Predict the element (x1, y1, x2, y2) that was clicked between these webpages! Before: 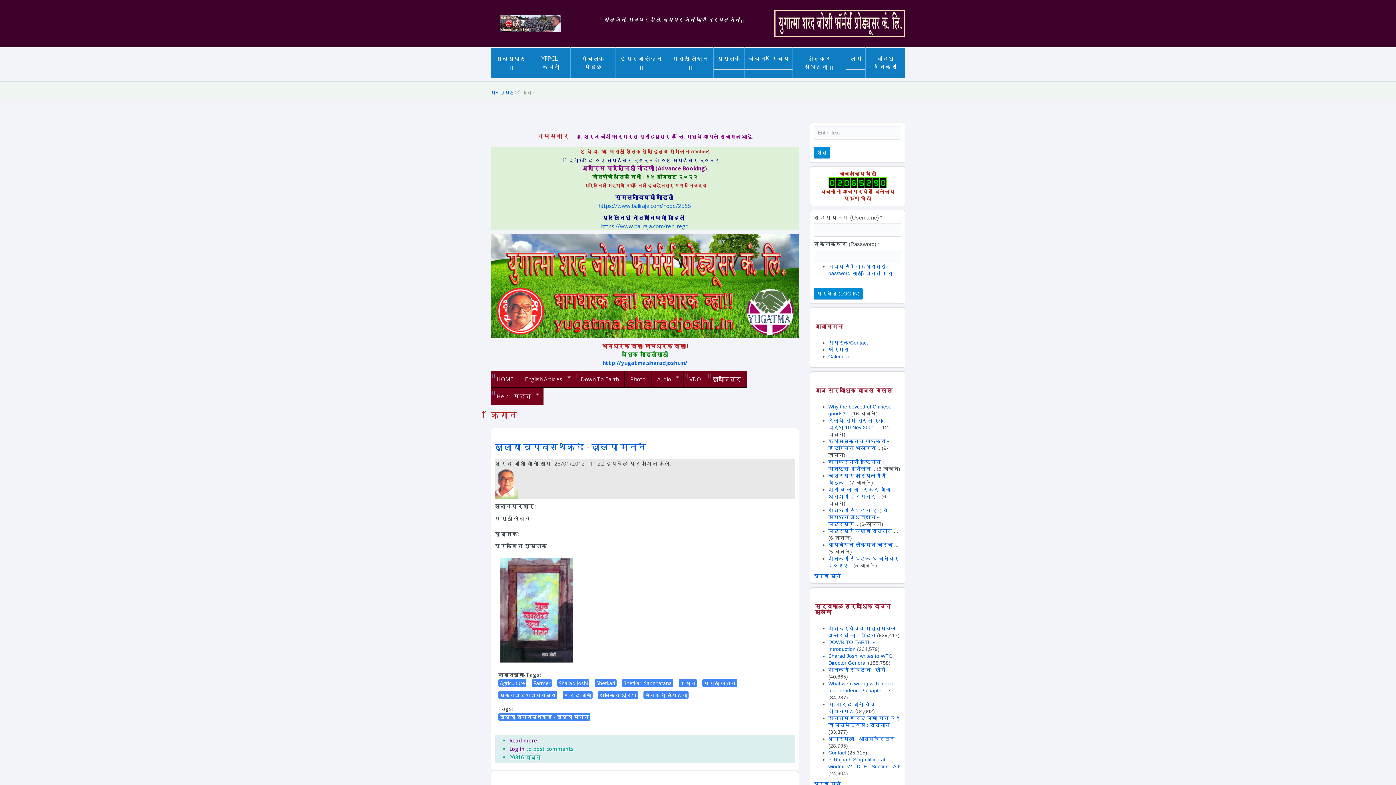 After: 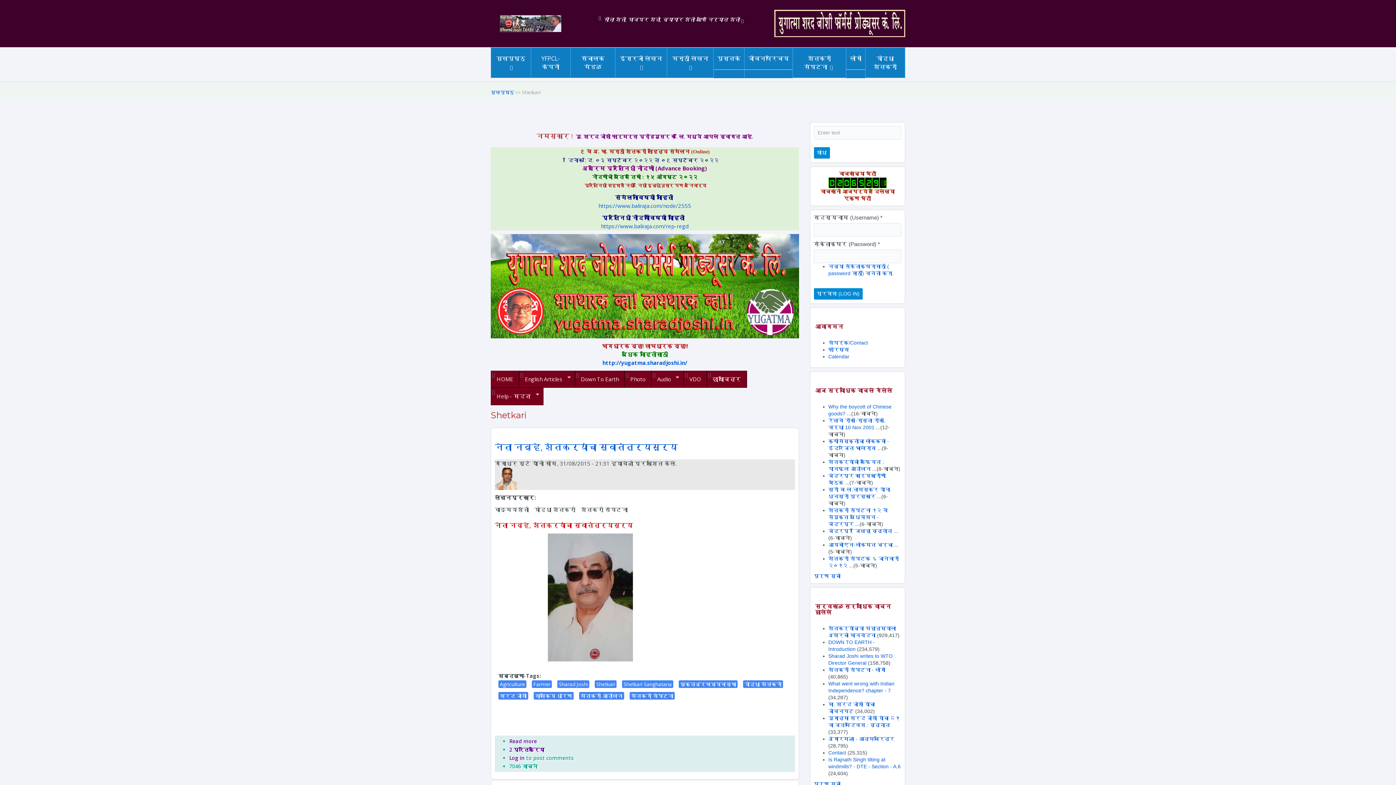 Action: bbox: (594, 679, 616, 687) label: Shetkari